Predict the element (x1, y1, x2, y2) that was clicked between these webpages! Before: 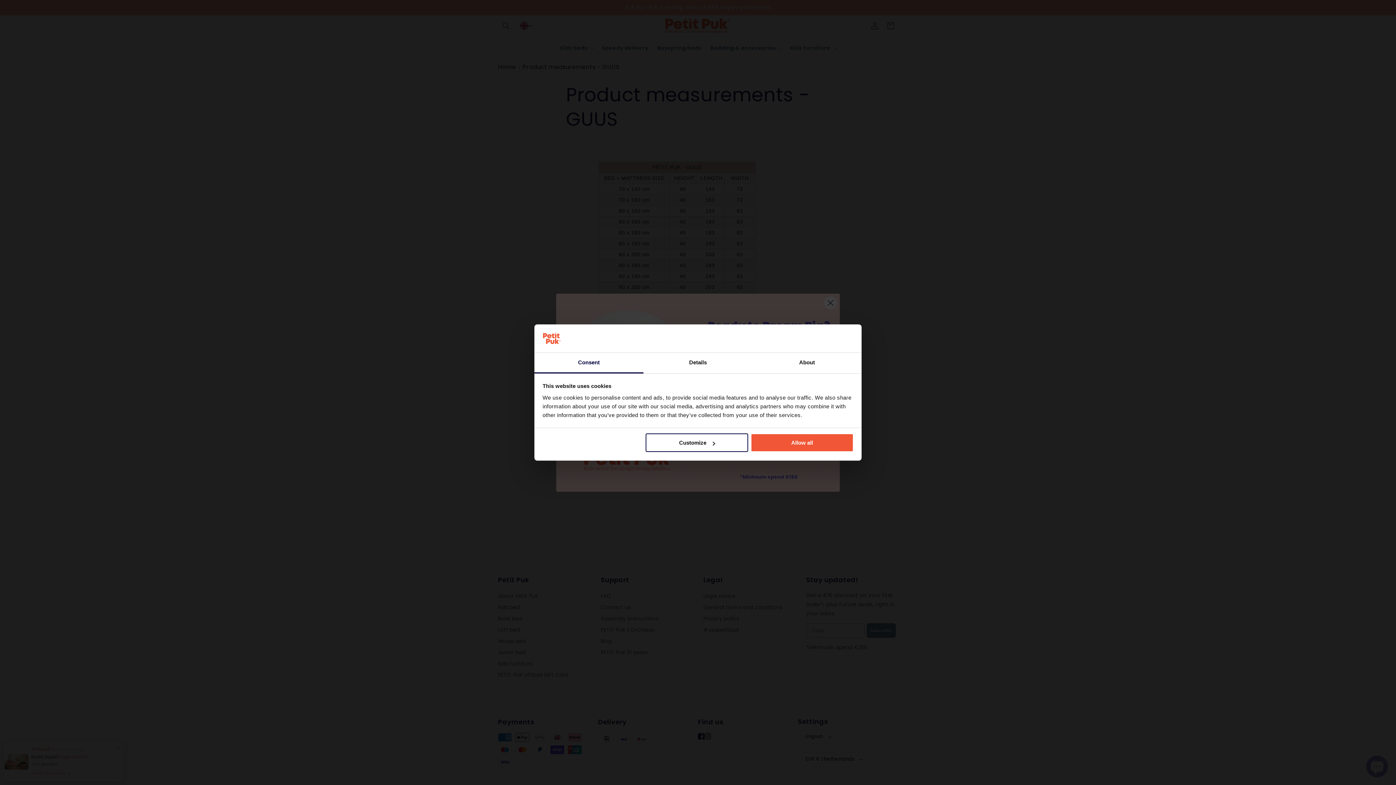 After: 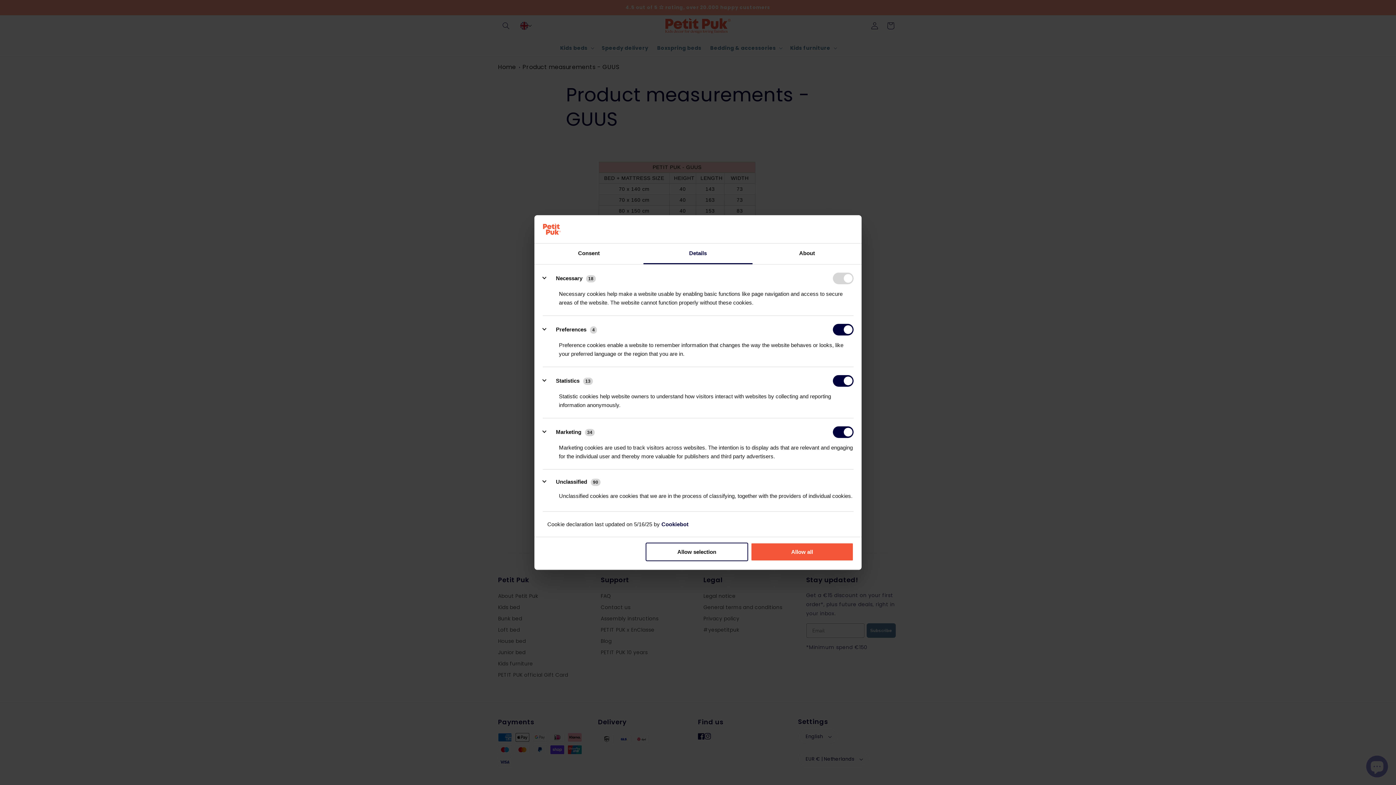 Action: label: Details bbox: (643, 352, 752, 373)